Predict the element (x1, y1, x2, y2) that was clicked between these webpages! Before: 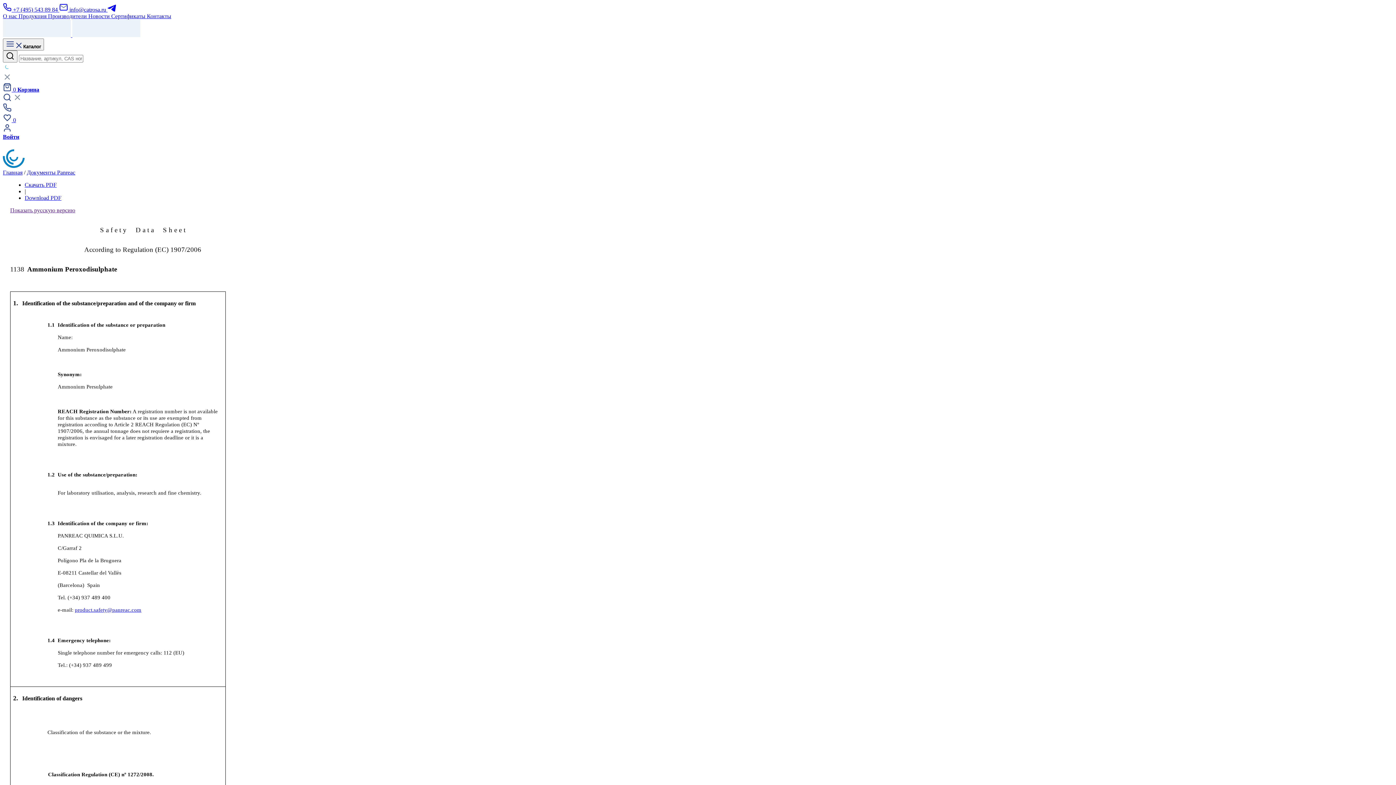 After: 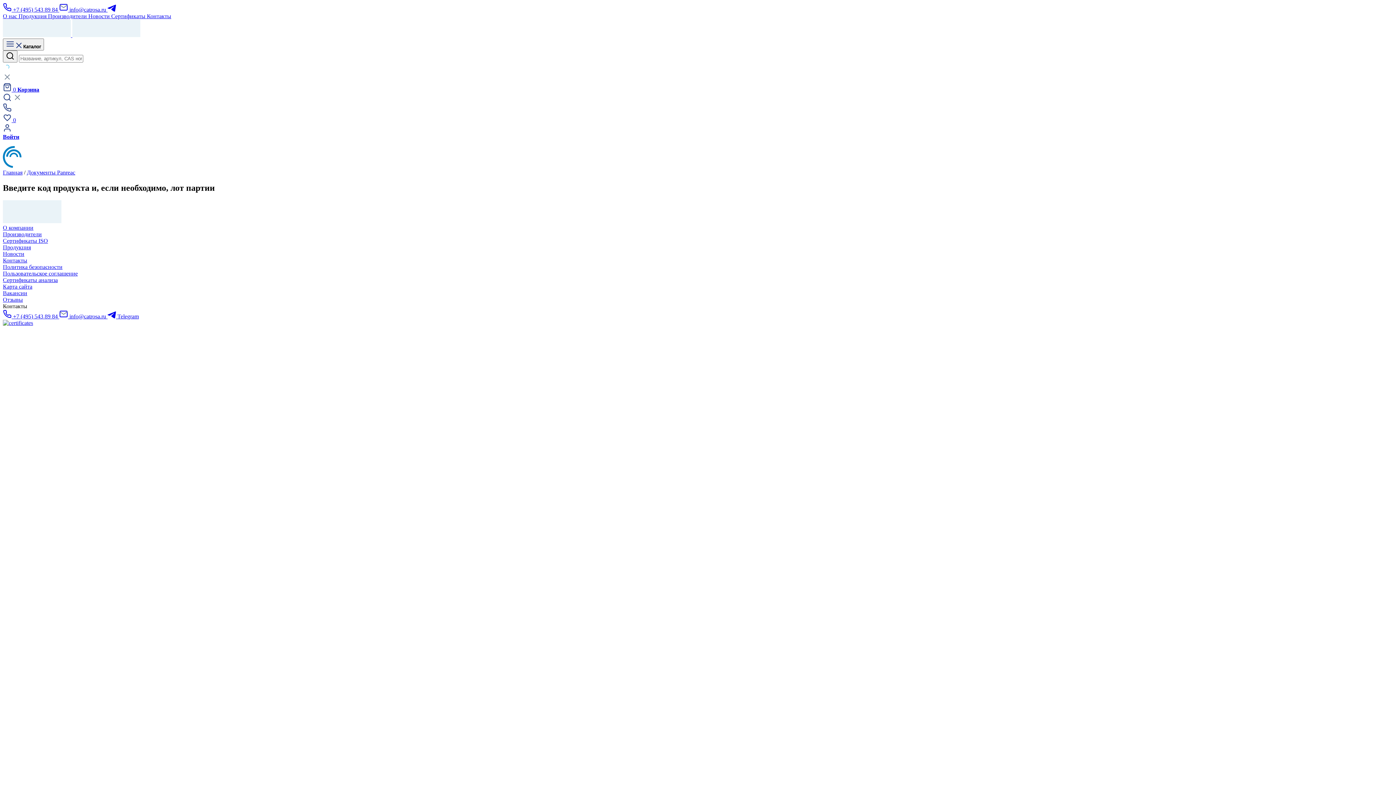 Action: label: Документы Panreac bbox: (26, 169, 75, 175)